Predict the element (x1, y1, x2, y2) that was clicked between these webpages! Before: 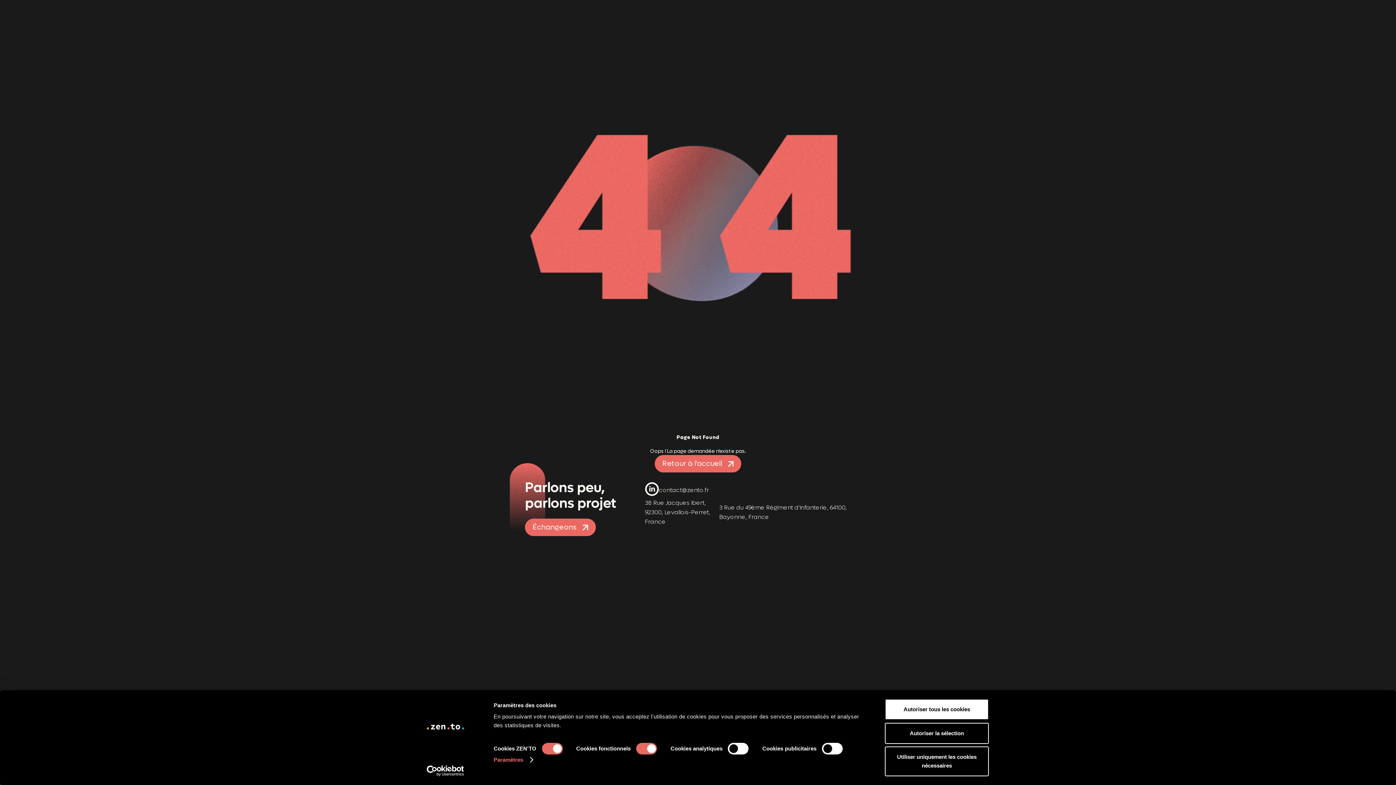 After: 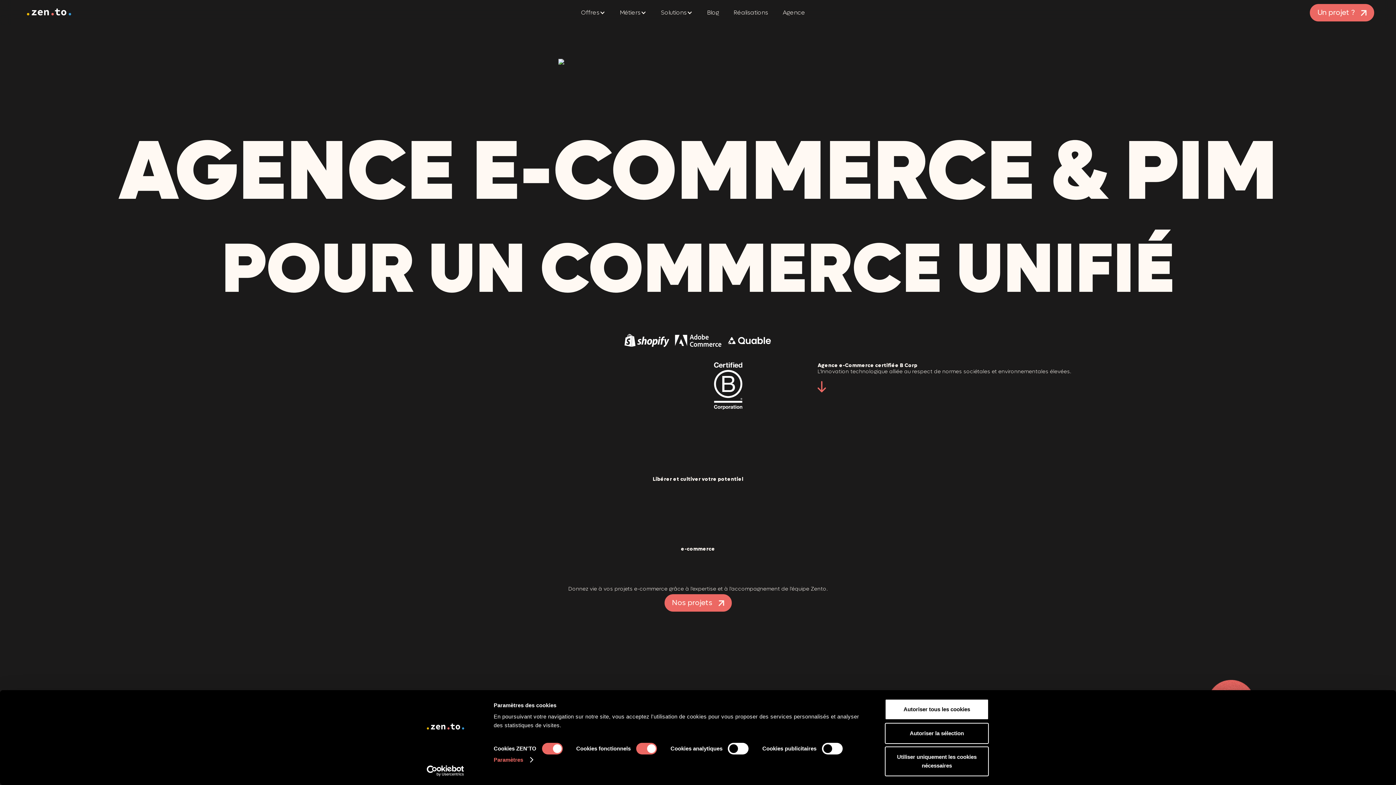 Action: bbox: (654, 455, 741, 472) label: Retour à l'accueil